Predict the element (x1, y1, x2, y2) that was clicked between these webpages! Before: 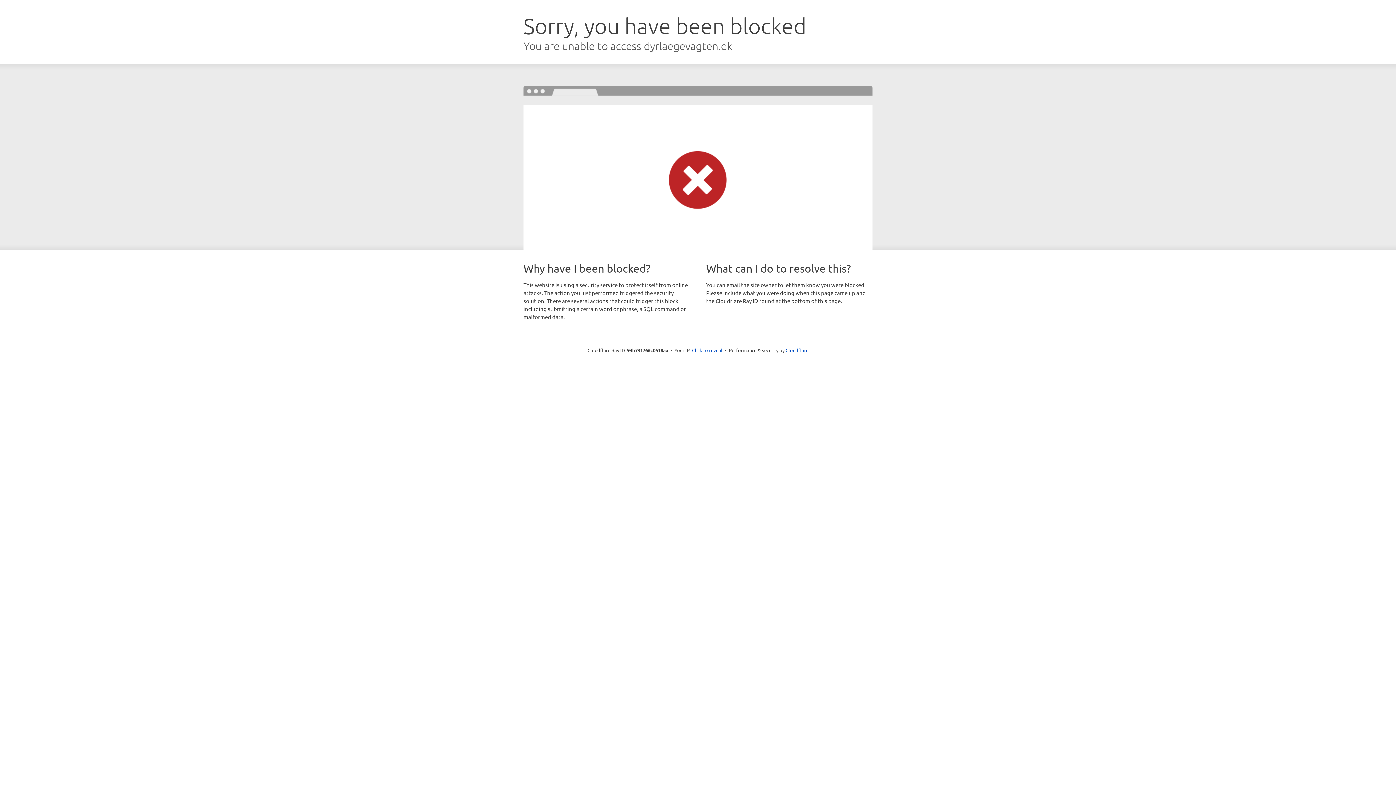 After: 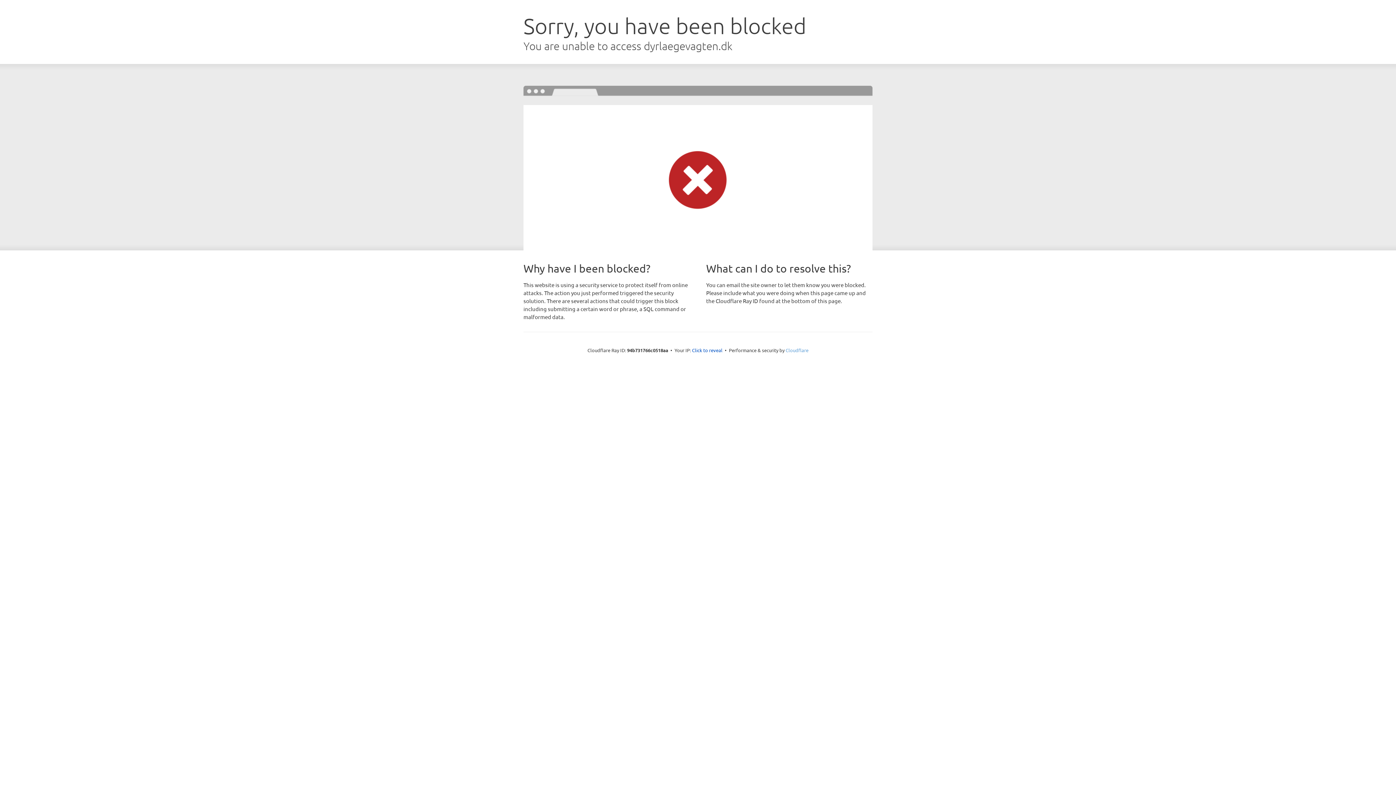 Action: bbox: (785, 347, 808, 353) label: Cloudflare